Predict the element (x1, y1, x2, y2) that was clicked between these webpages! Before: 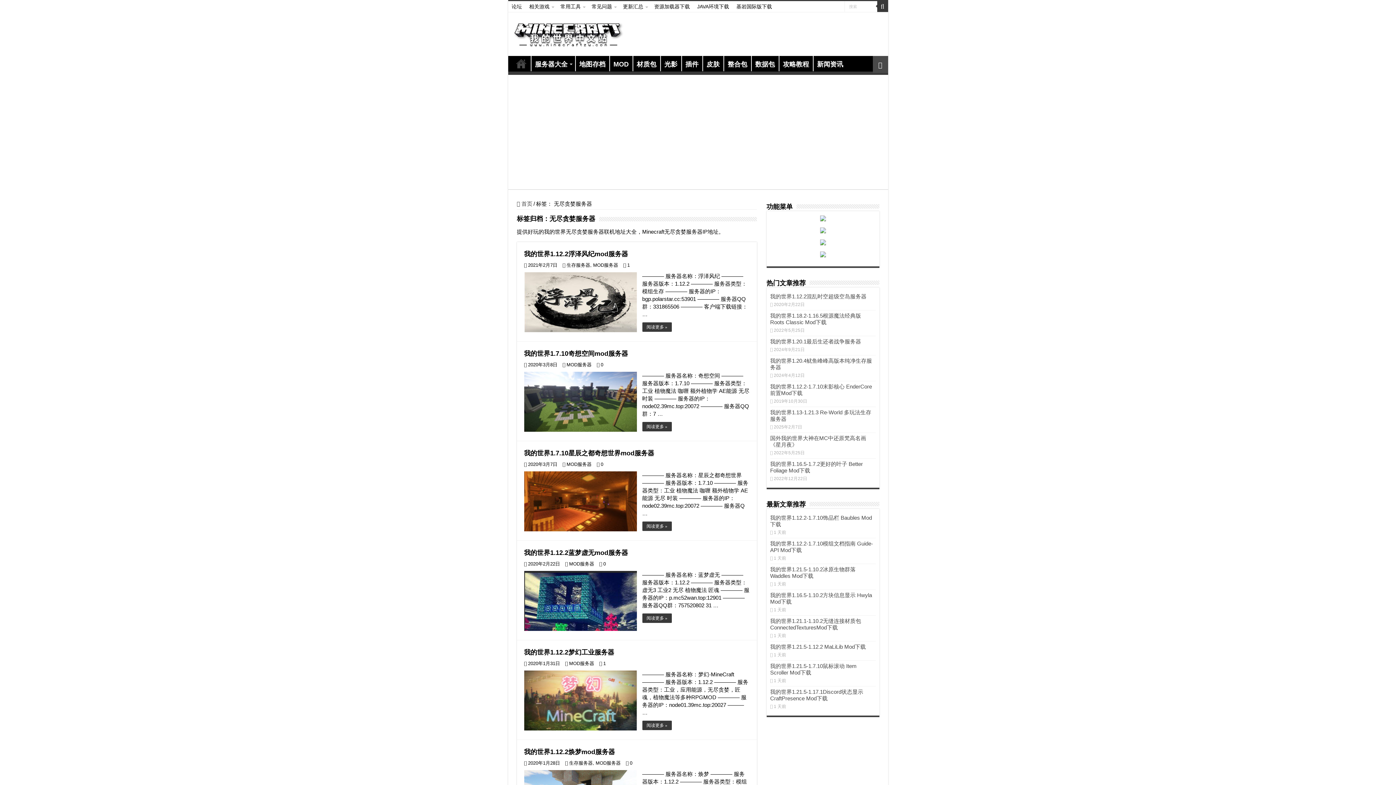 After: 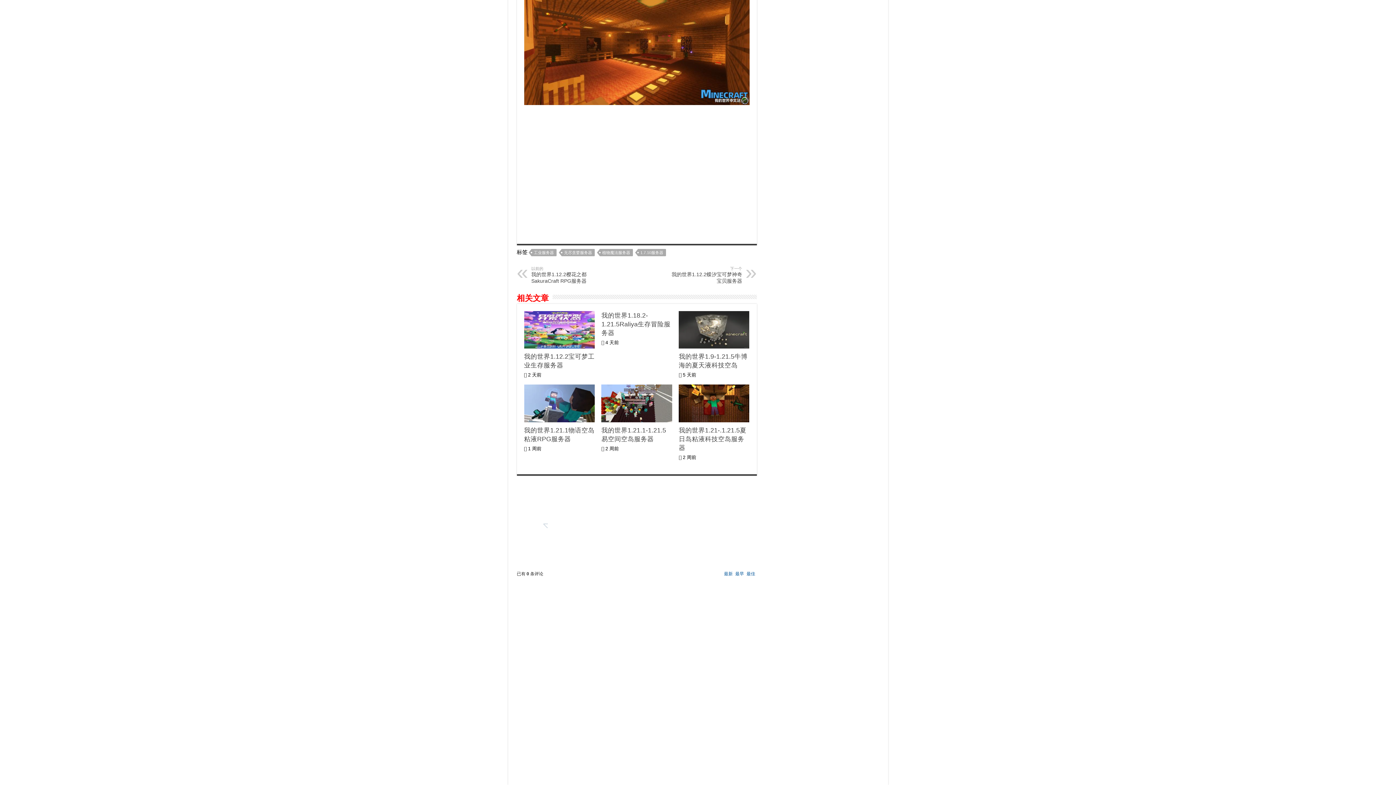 Action: bbox: (600, 461, 603, 467) label: 0